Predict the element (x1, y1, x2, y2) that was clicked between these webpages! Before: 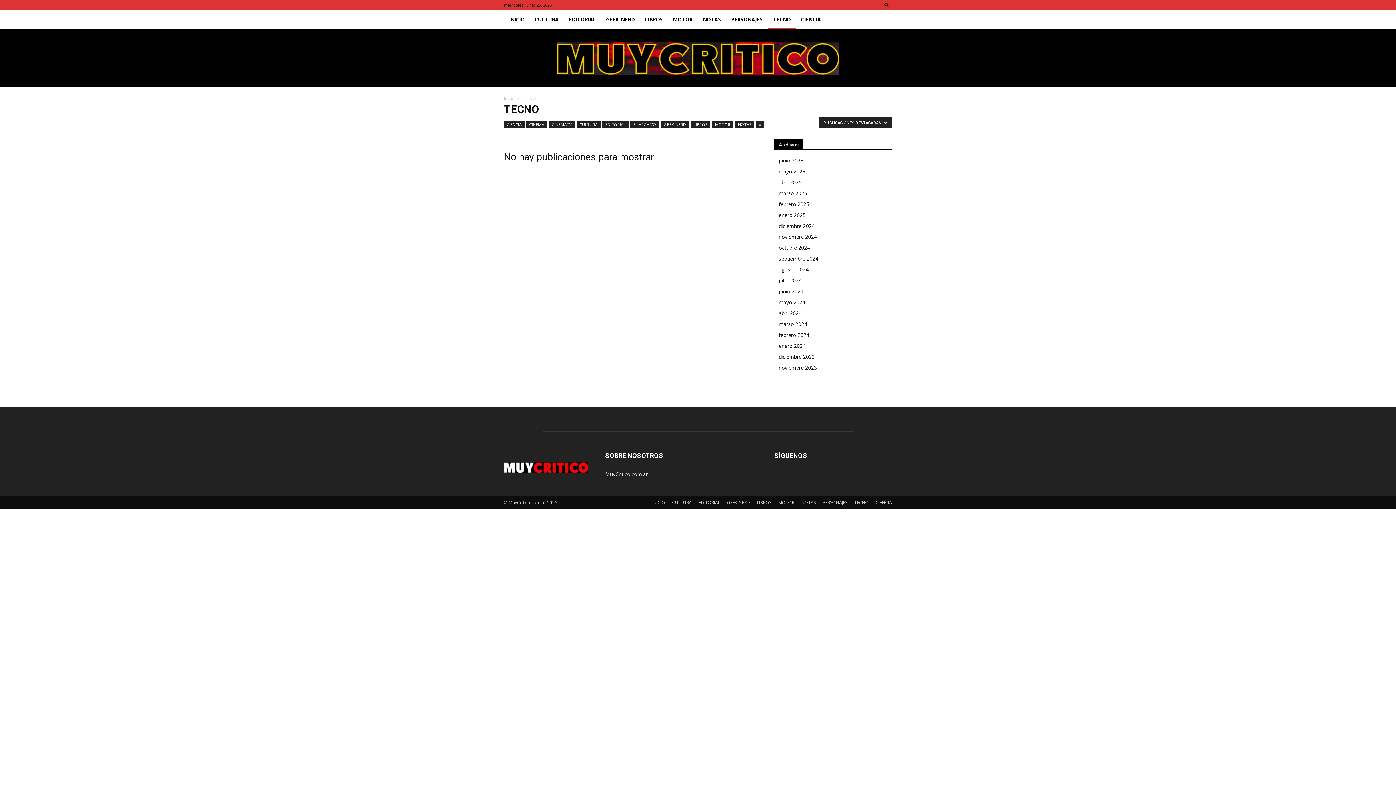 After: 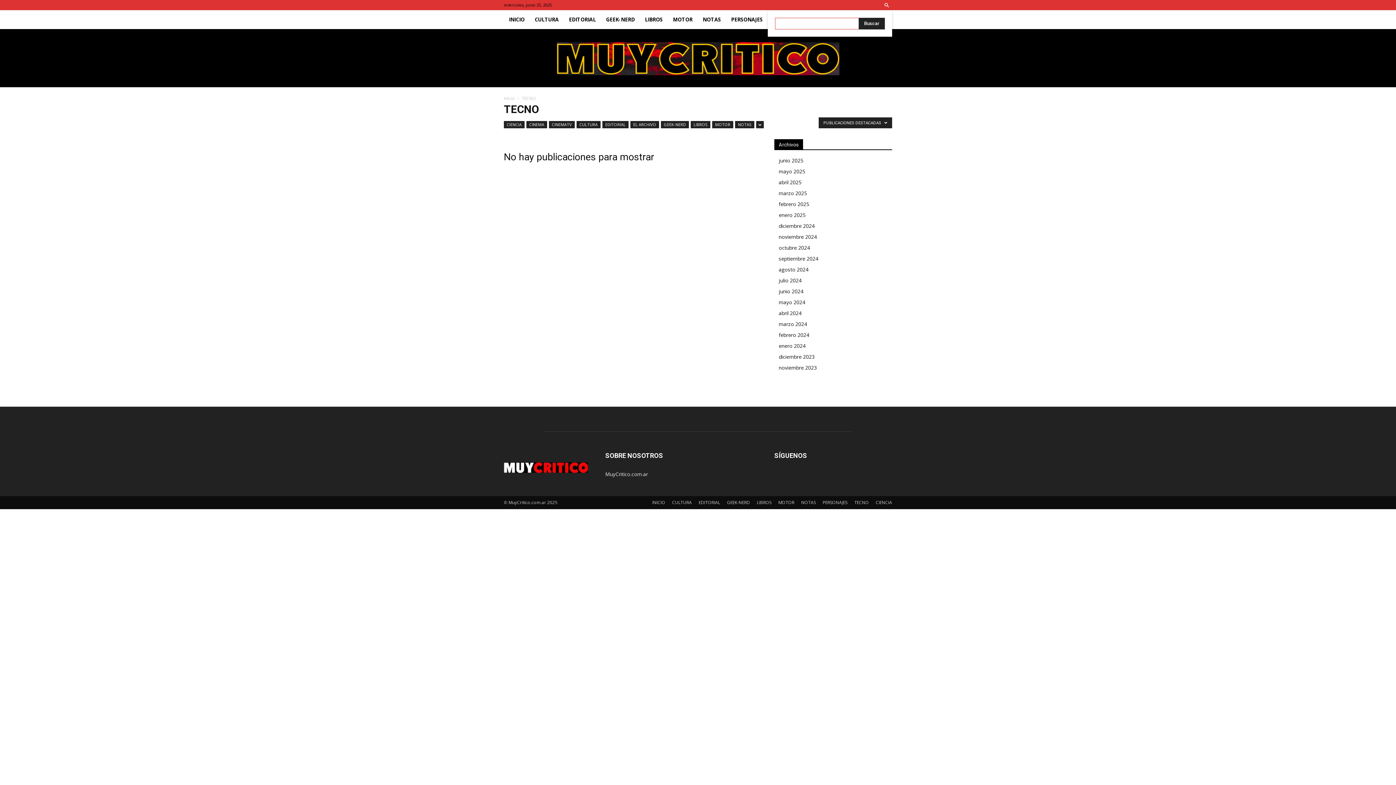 Action: bbox: (881, 2, 892, 7)